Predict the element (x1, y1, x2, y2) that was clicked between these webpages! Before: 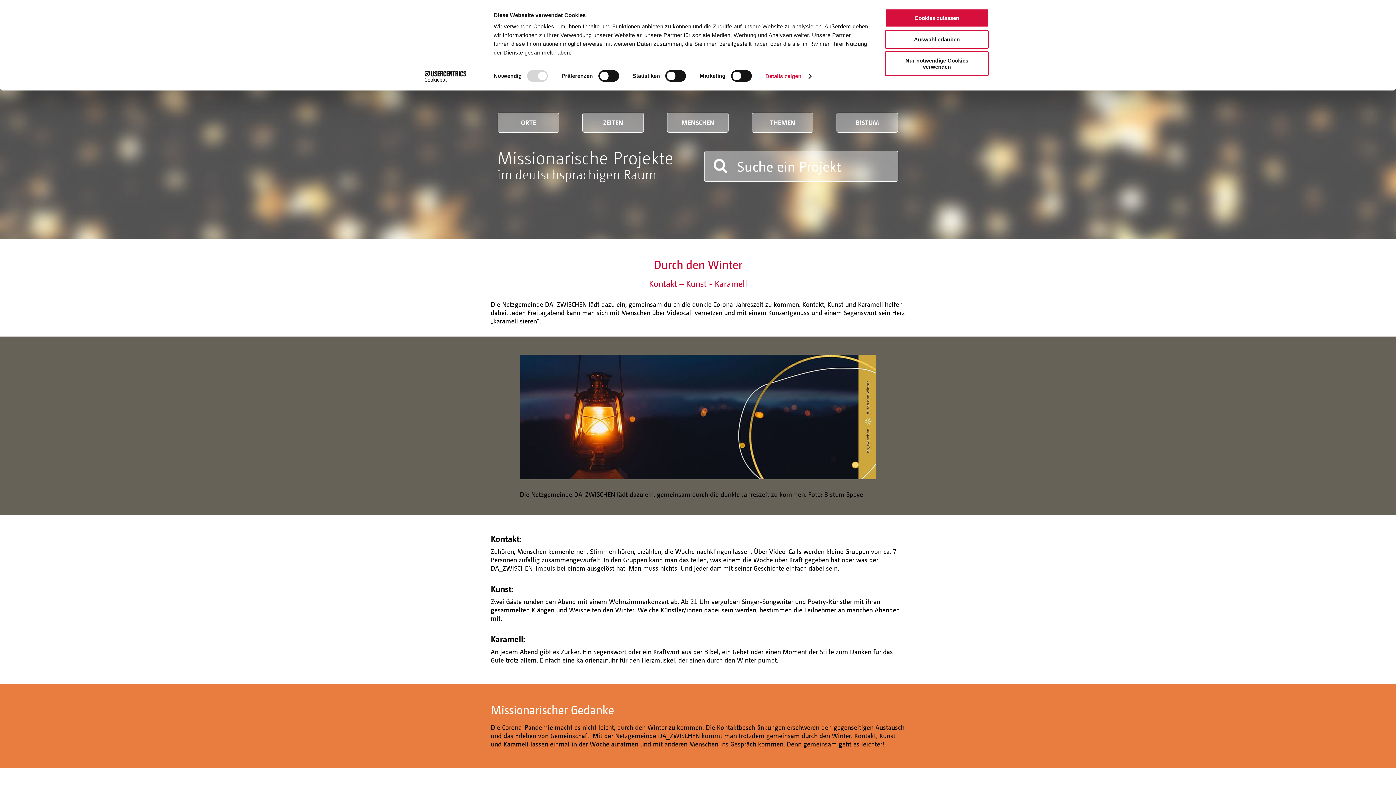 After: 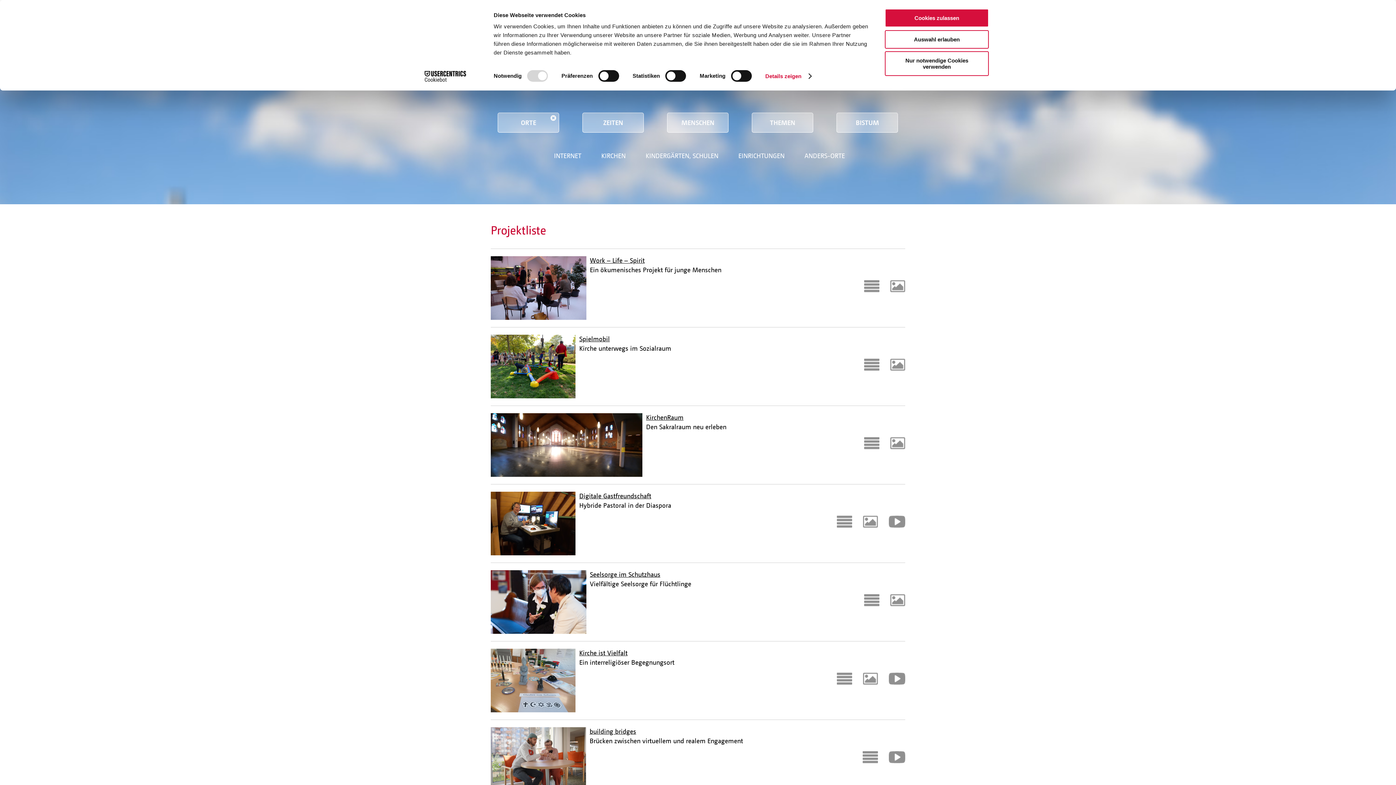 Action: label: ORTE bbox: (498, 113, 559, 132)